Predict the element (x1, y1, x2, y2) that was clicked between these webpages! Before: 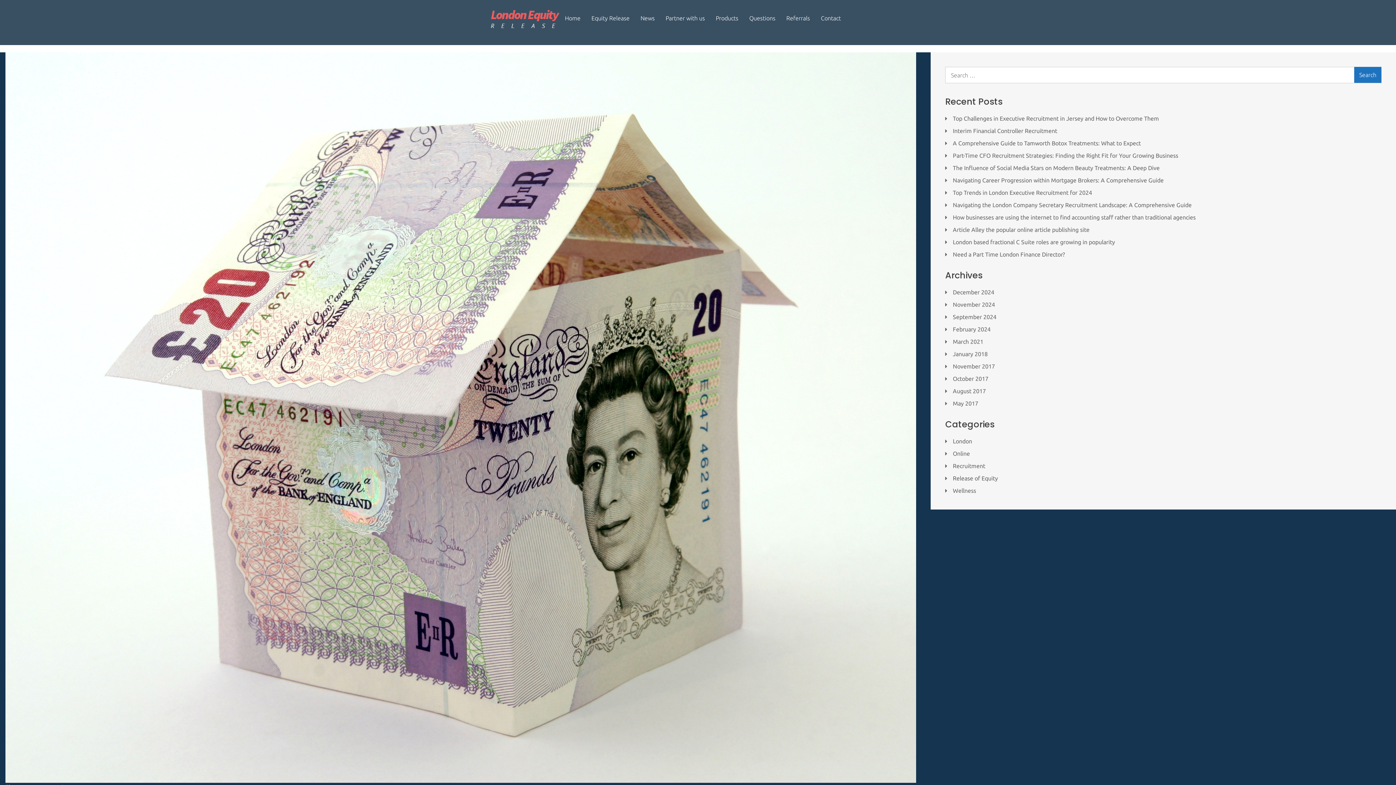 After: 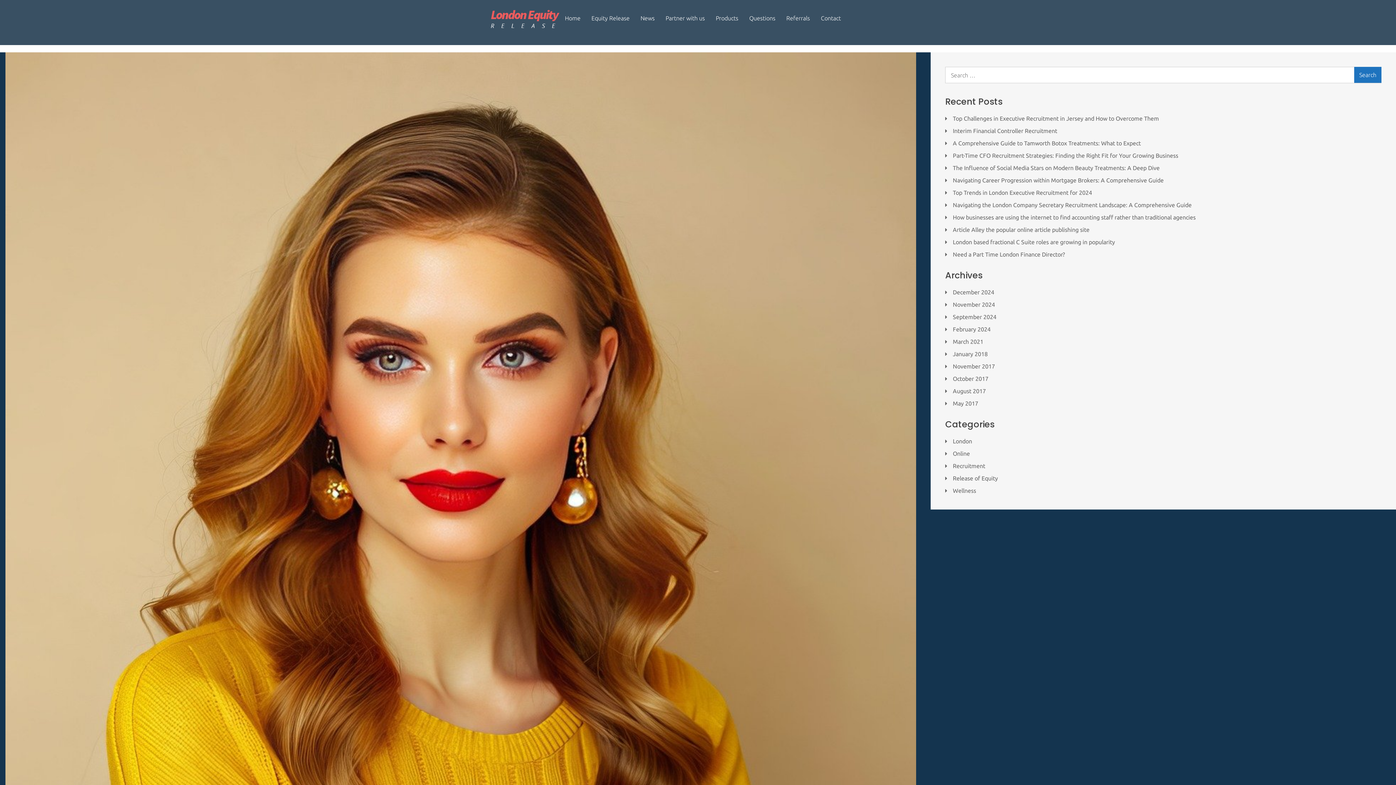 Action: label: November 2024 bbox: (945, 301, 995, 308)